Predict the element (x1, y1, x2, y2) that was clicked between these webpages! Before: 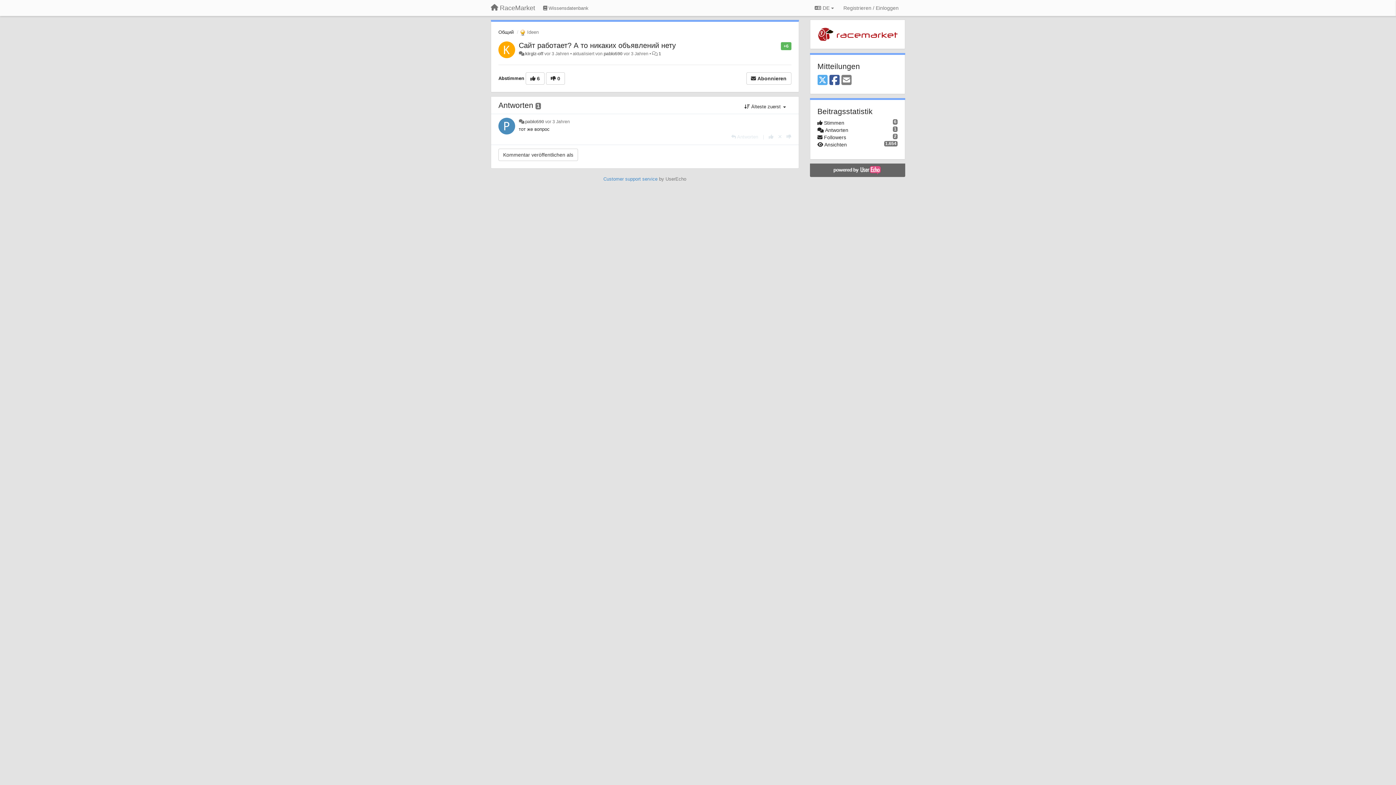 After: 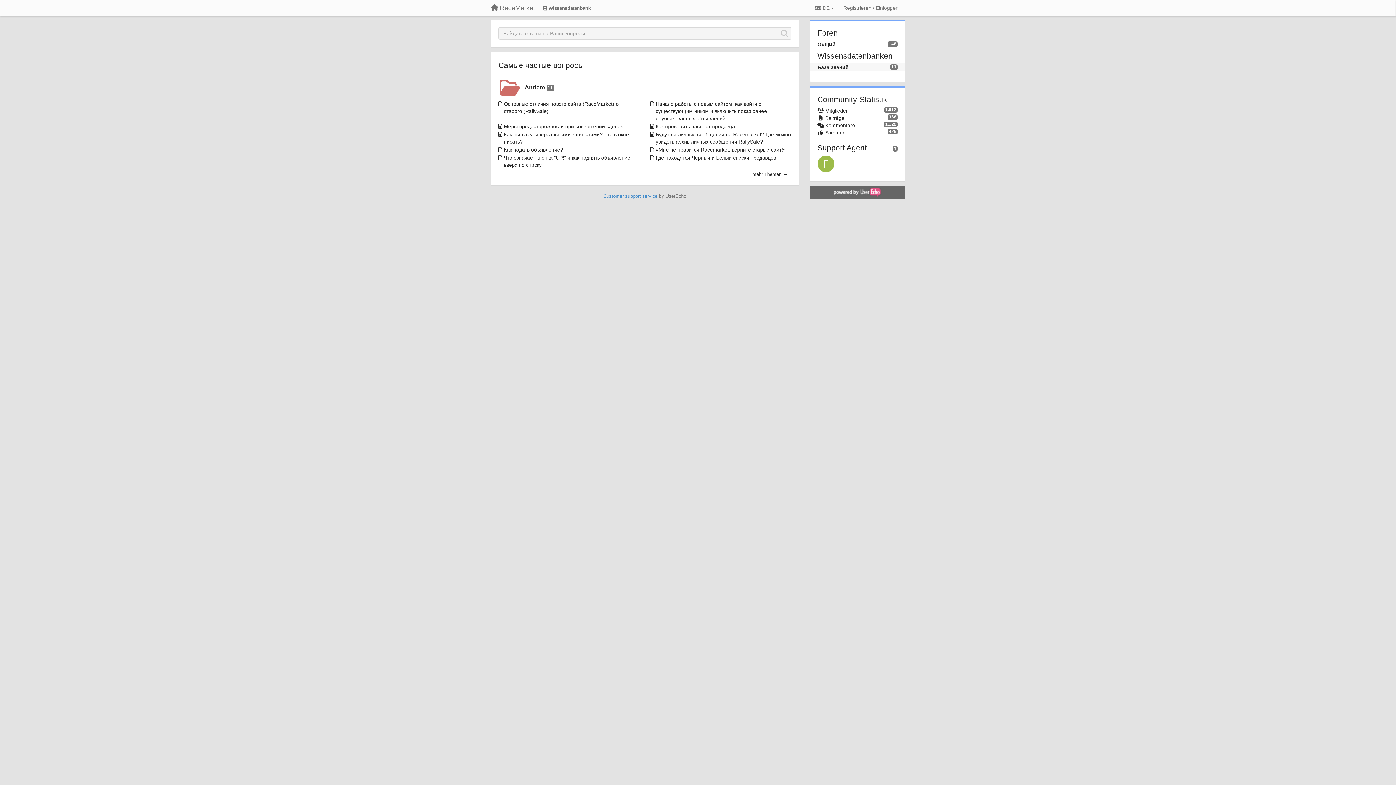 Action: label:  Wissensdatenbank bbox: (540, 2, 591, 14)